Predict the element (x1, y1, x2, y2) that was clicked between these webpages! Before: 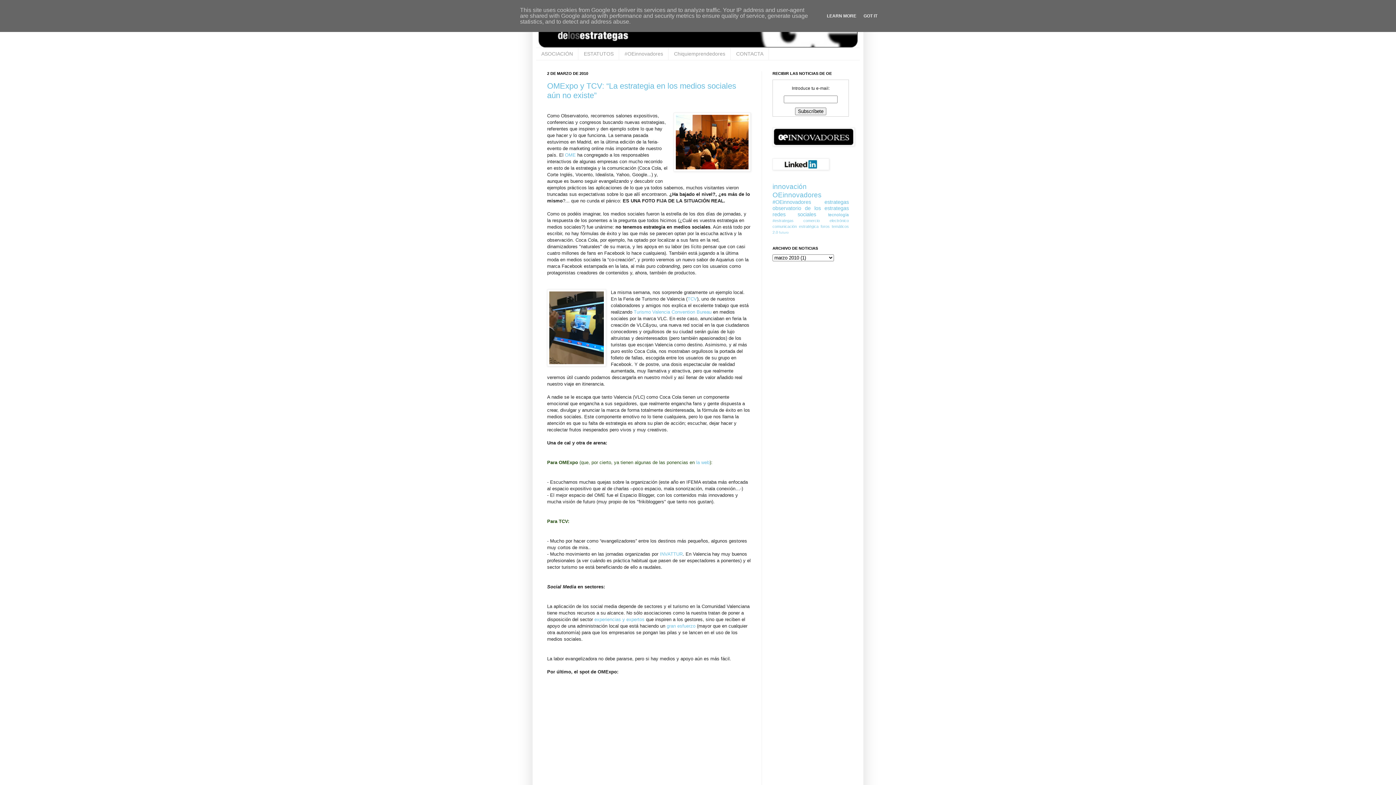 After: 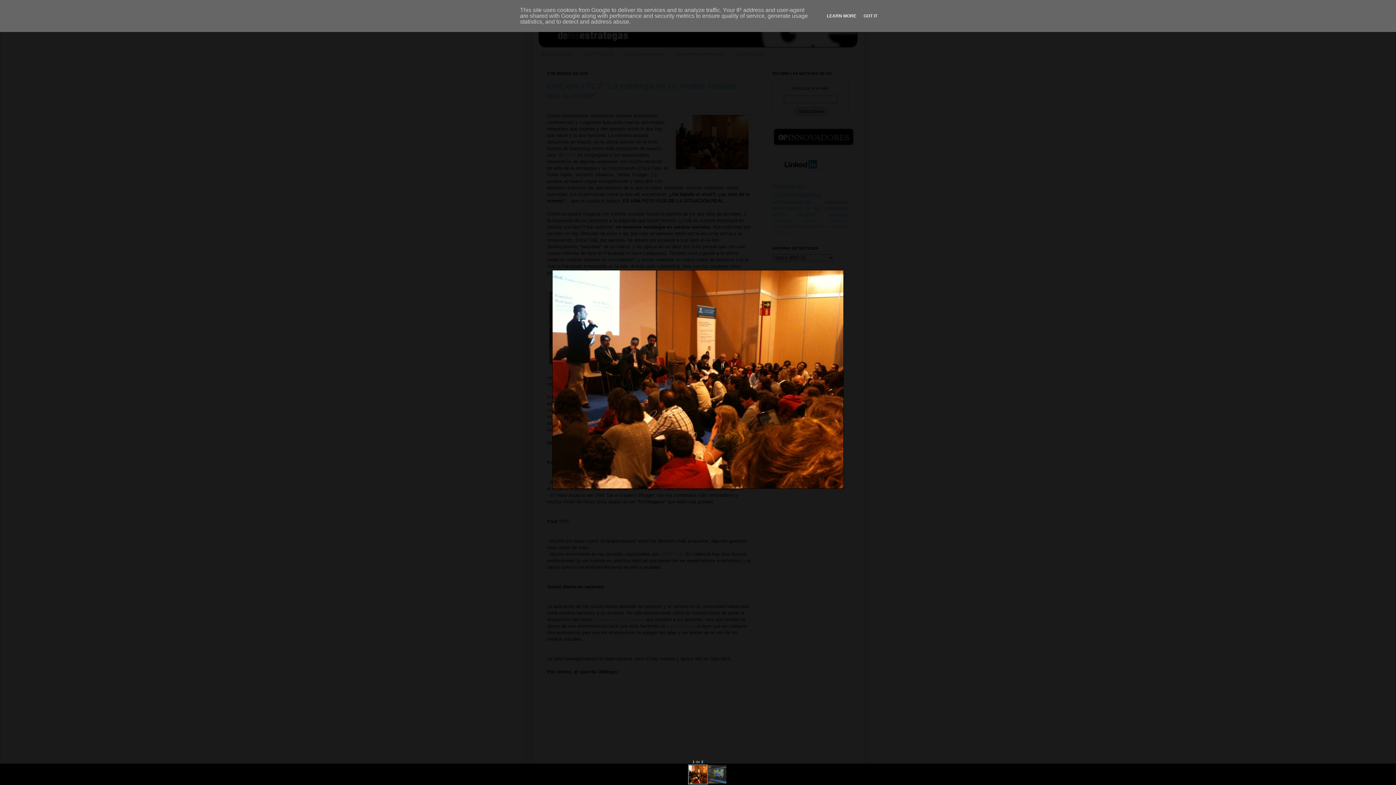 Action: bbox: (673, 112, 750, 173)